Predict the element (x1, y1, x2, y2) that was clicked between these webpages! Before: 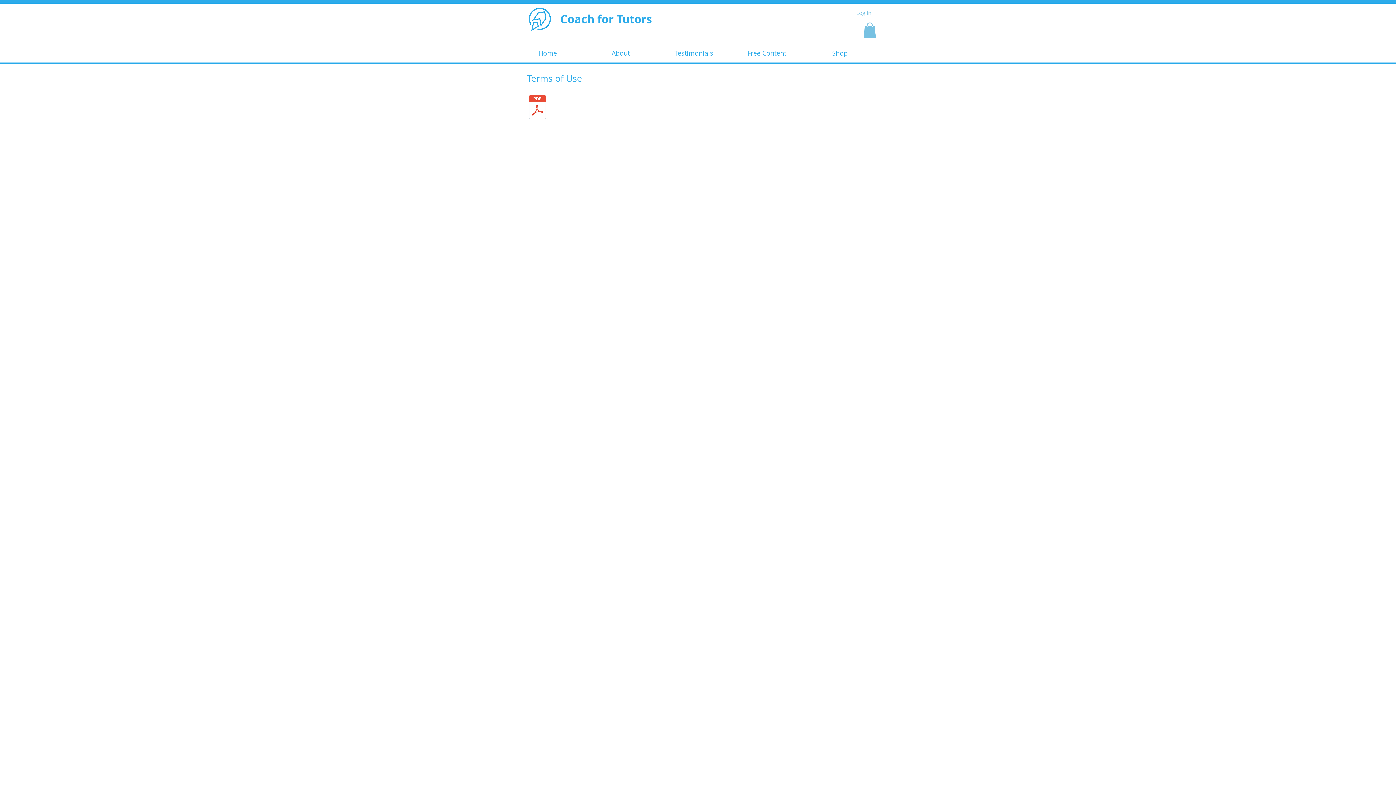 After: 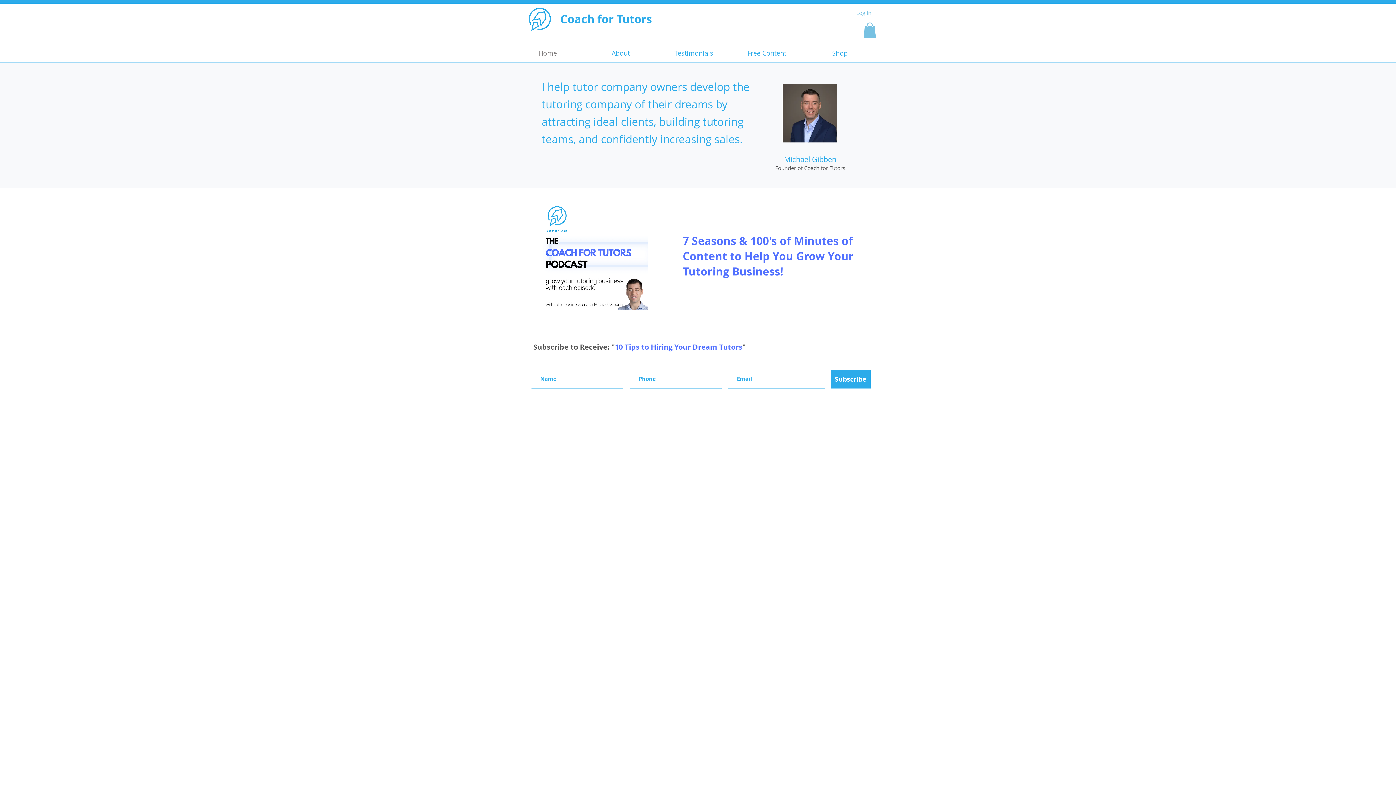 Action: label: Home bbox: (511, 46, 584, 59)